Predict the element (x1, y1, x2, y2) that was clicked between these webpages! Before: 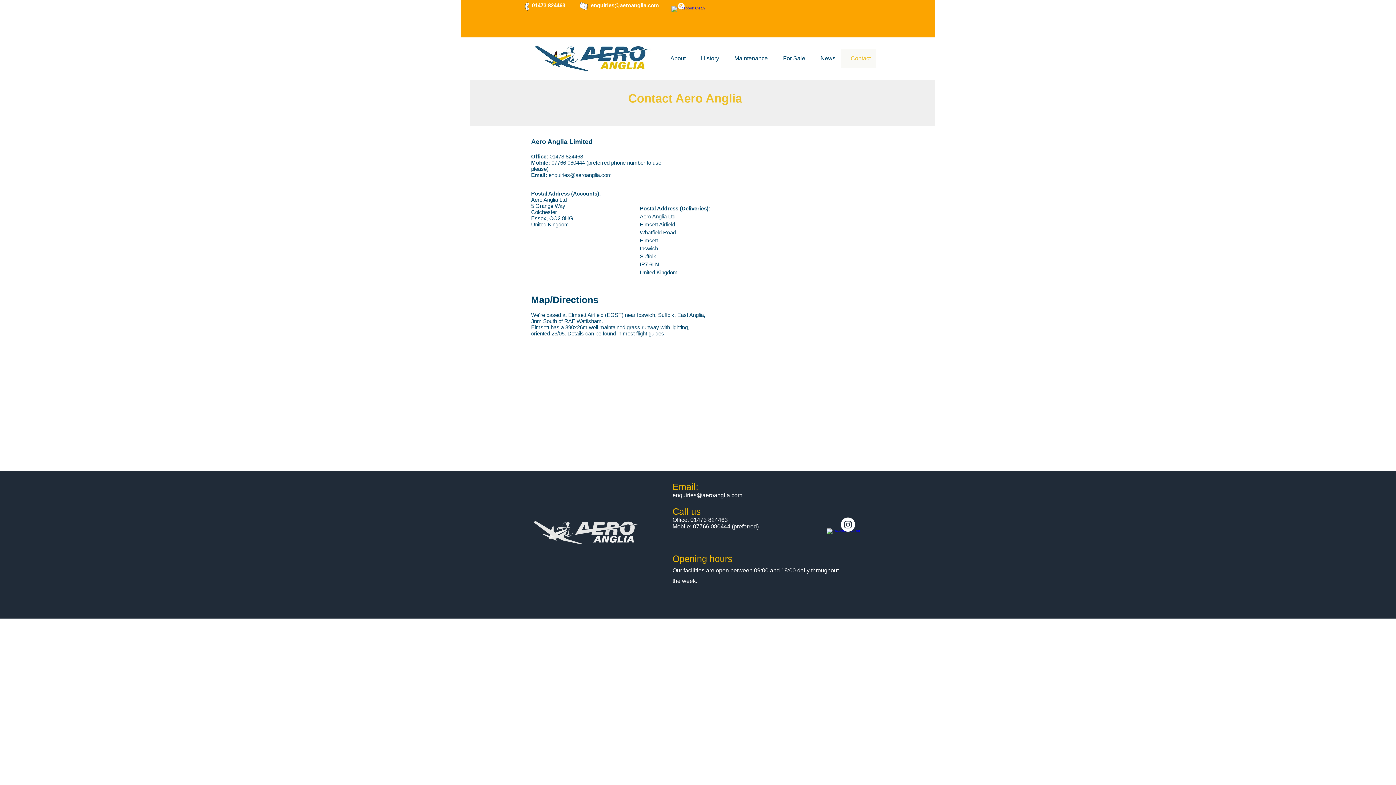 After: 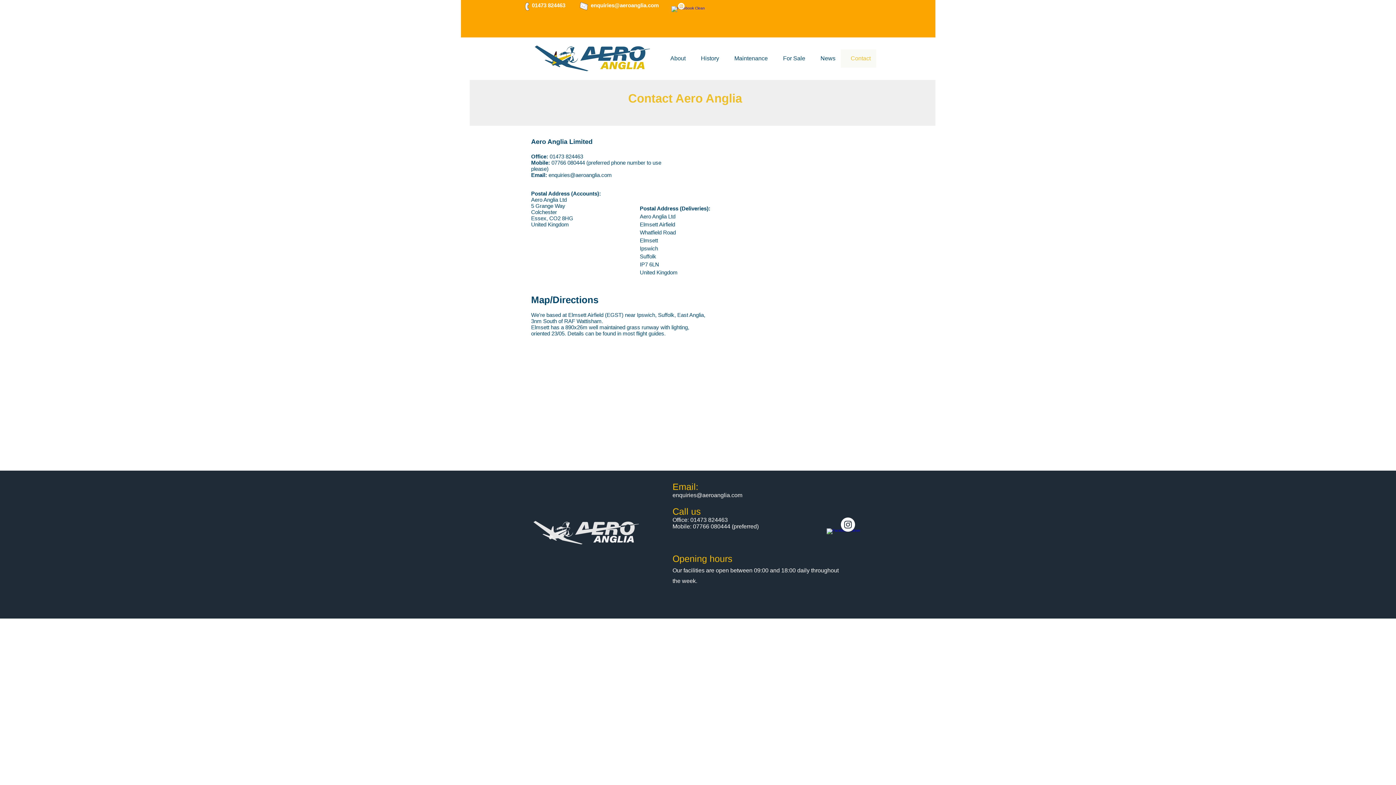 Action: bbox: (522, 1, 532, 11)